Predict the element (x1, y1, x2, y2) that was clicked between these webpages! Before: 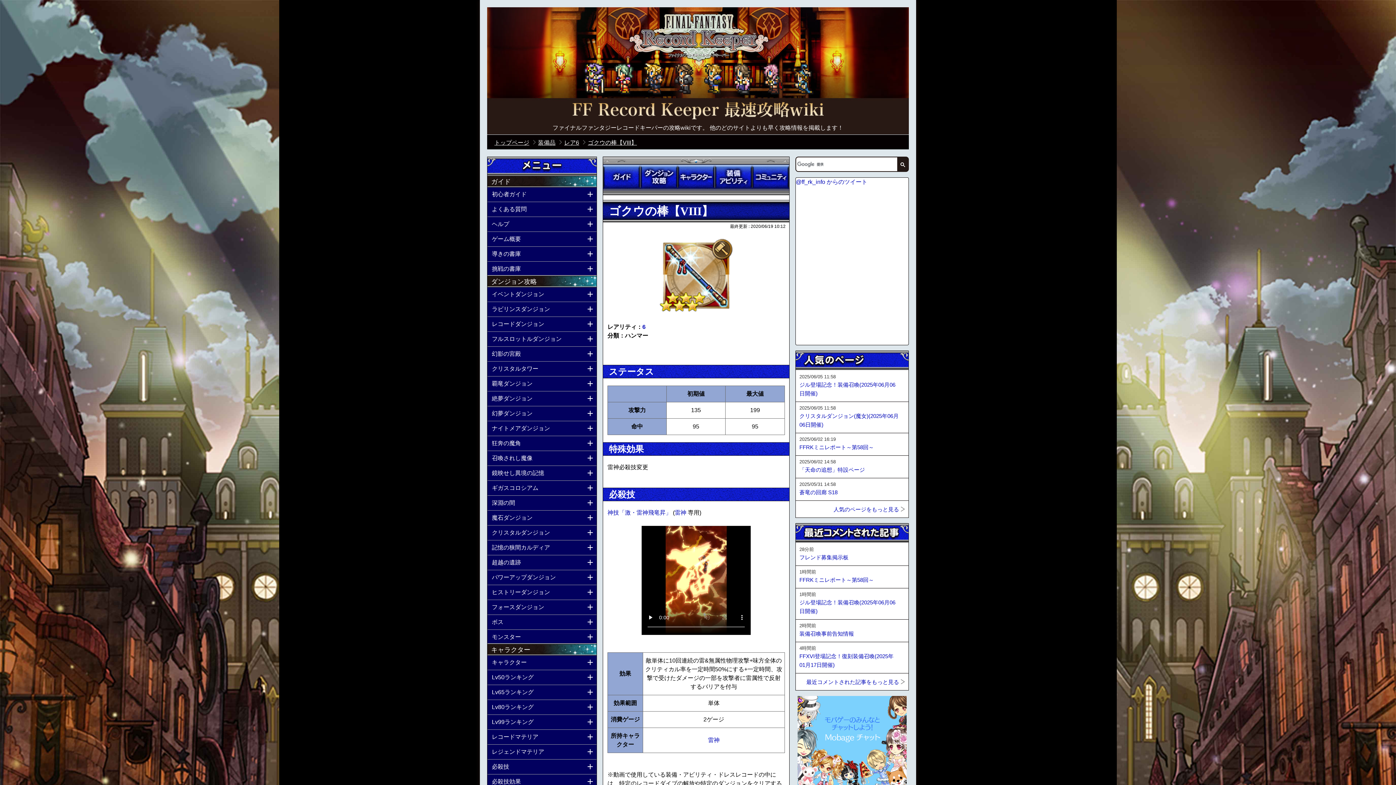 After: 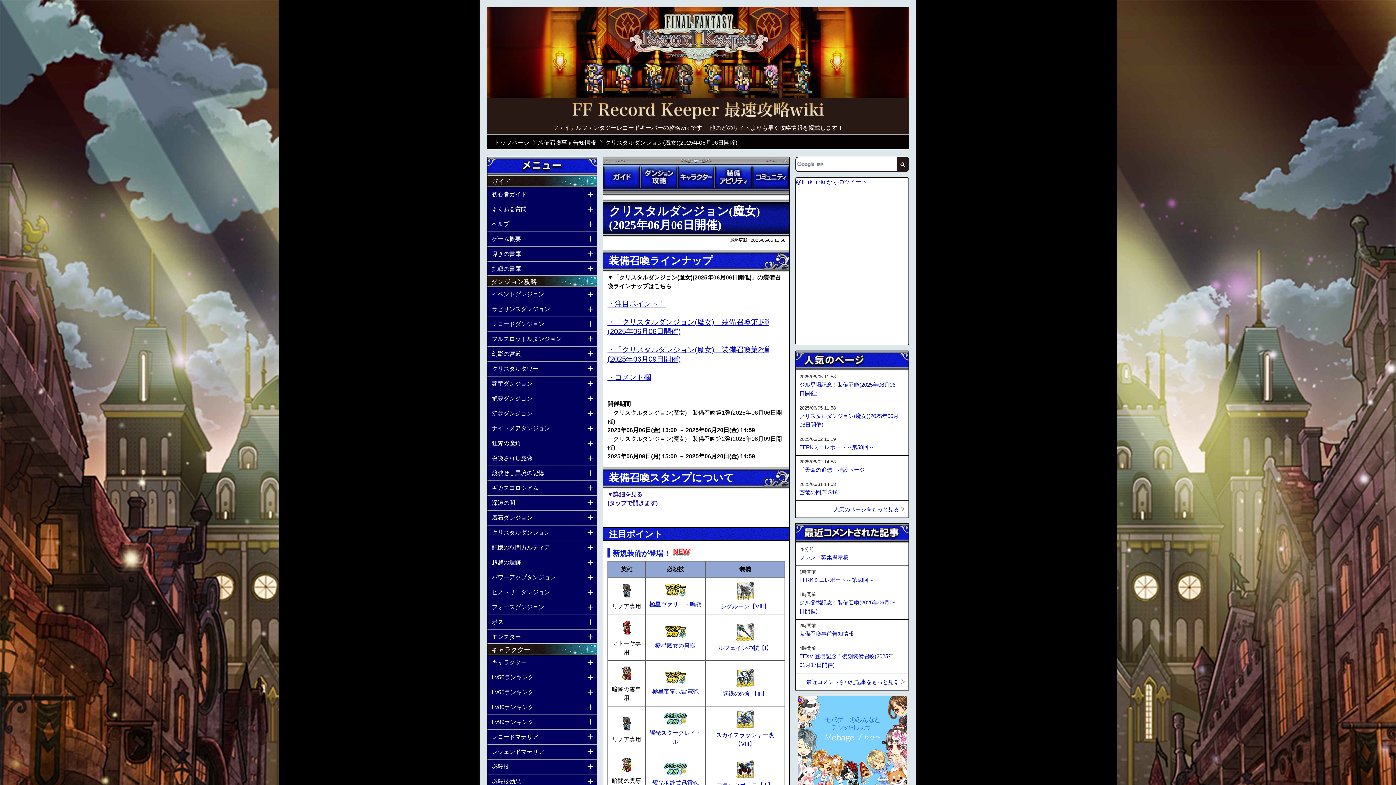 Action: bbox: (799, 412, 898, 429) label: クリスタルダンジョン(魔女)(2025年06月06日開催)